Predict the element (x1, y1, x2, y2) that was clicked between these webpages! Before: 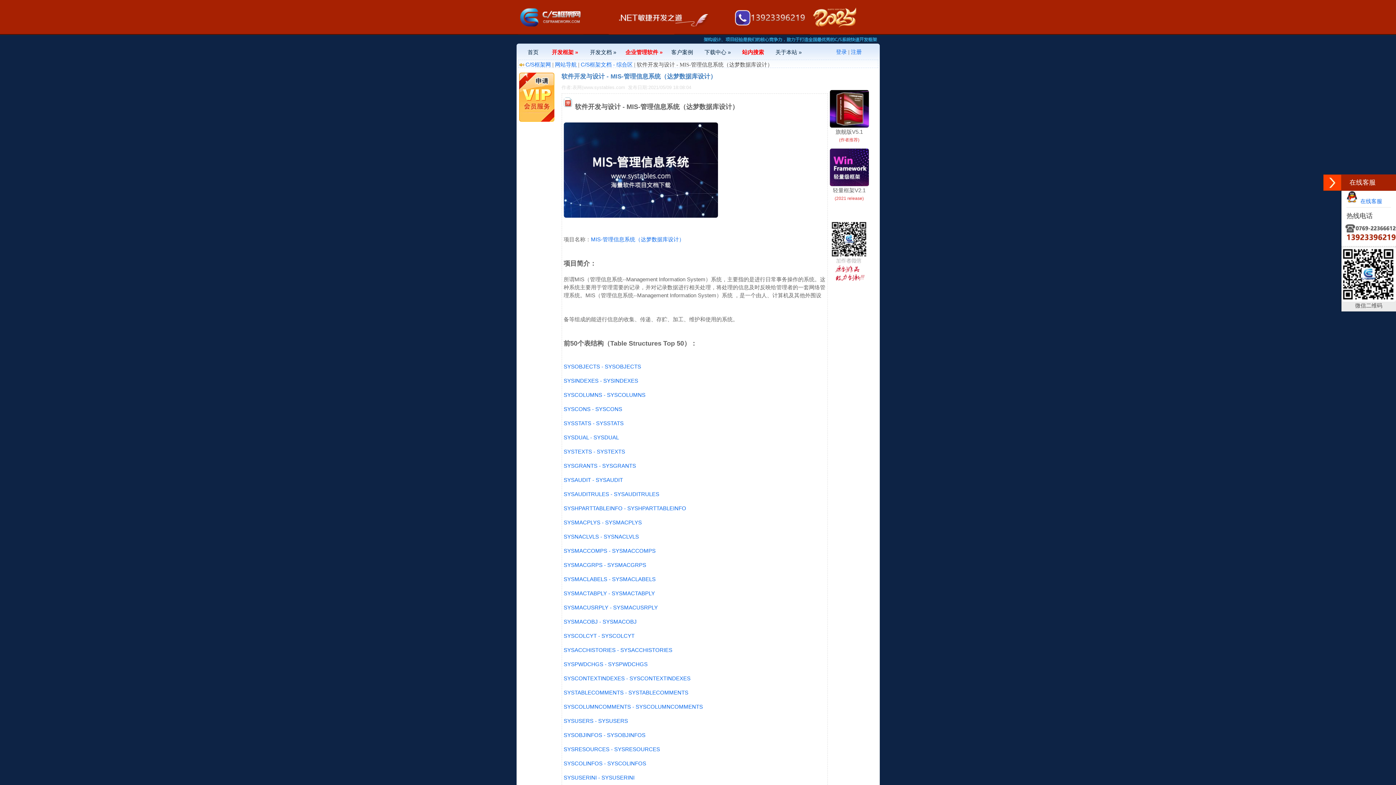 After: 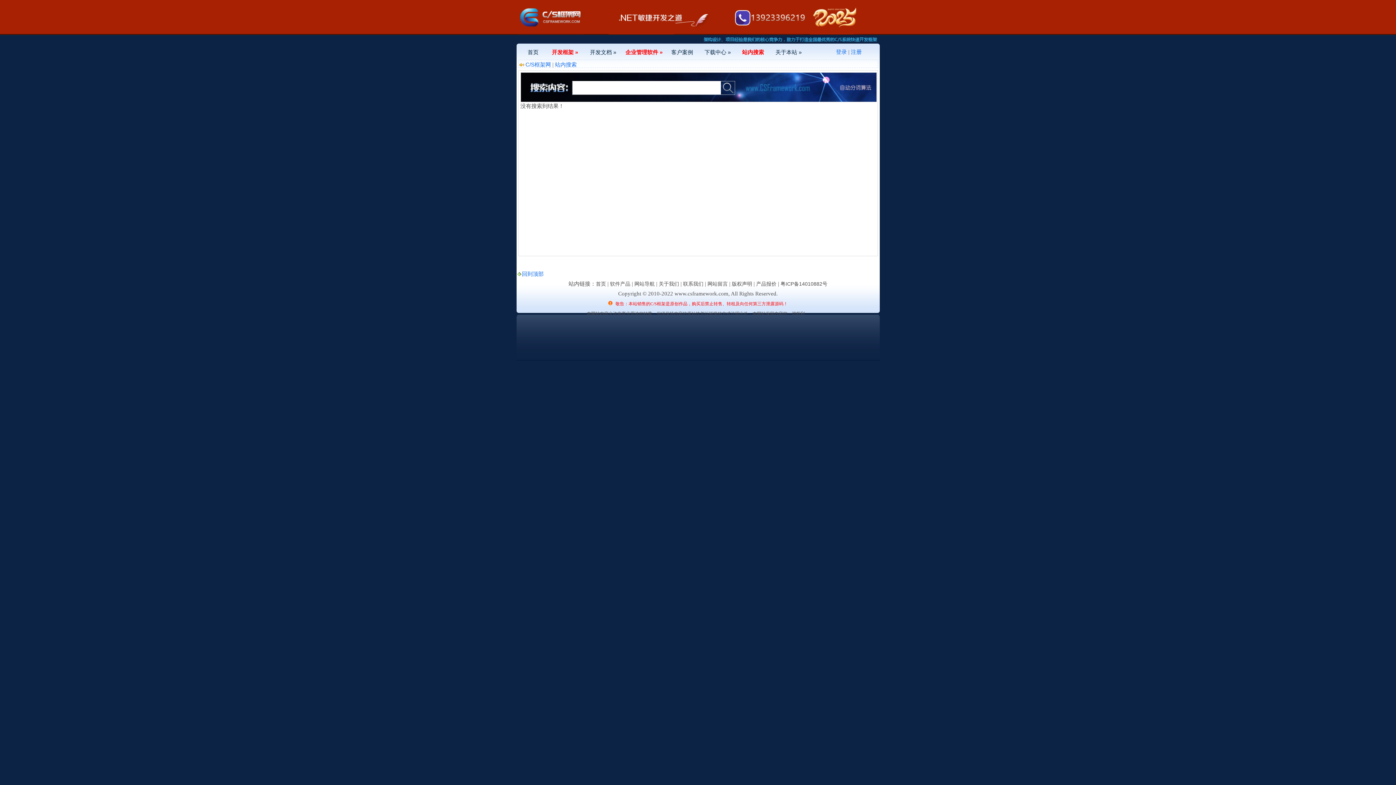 Action: label: 站内搜索 bbox: (736, 45, 769, 58)